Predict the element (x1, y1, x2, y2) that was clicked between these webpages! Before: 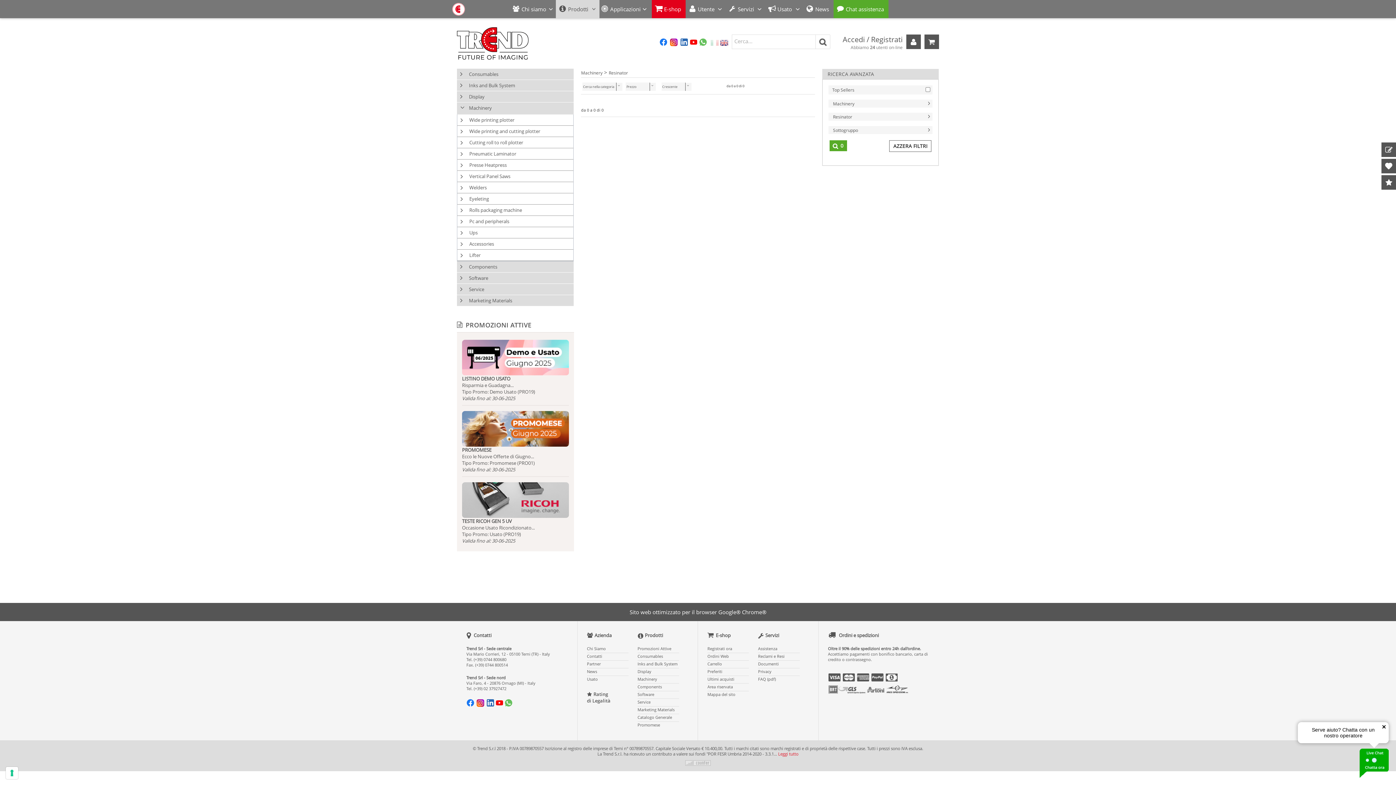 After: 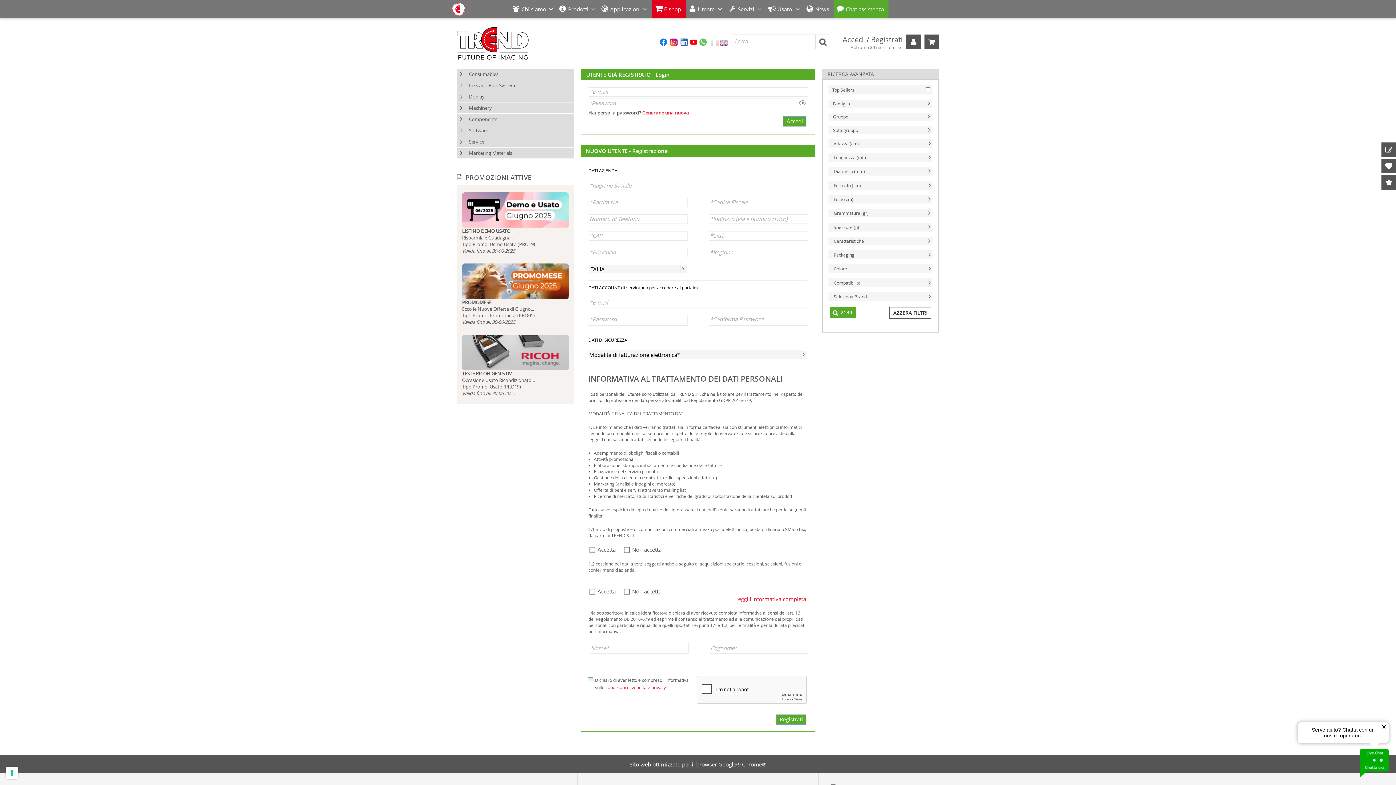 Action: label: Documenti bbox: (758, 661, 799, 668)